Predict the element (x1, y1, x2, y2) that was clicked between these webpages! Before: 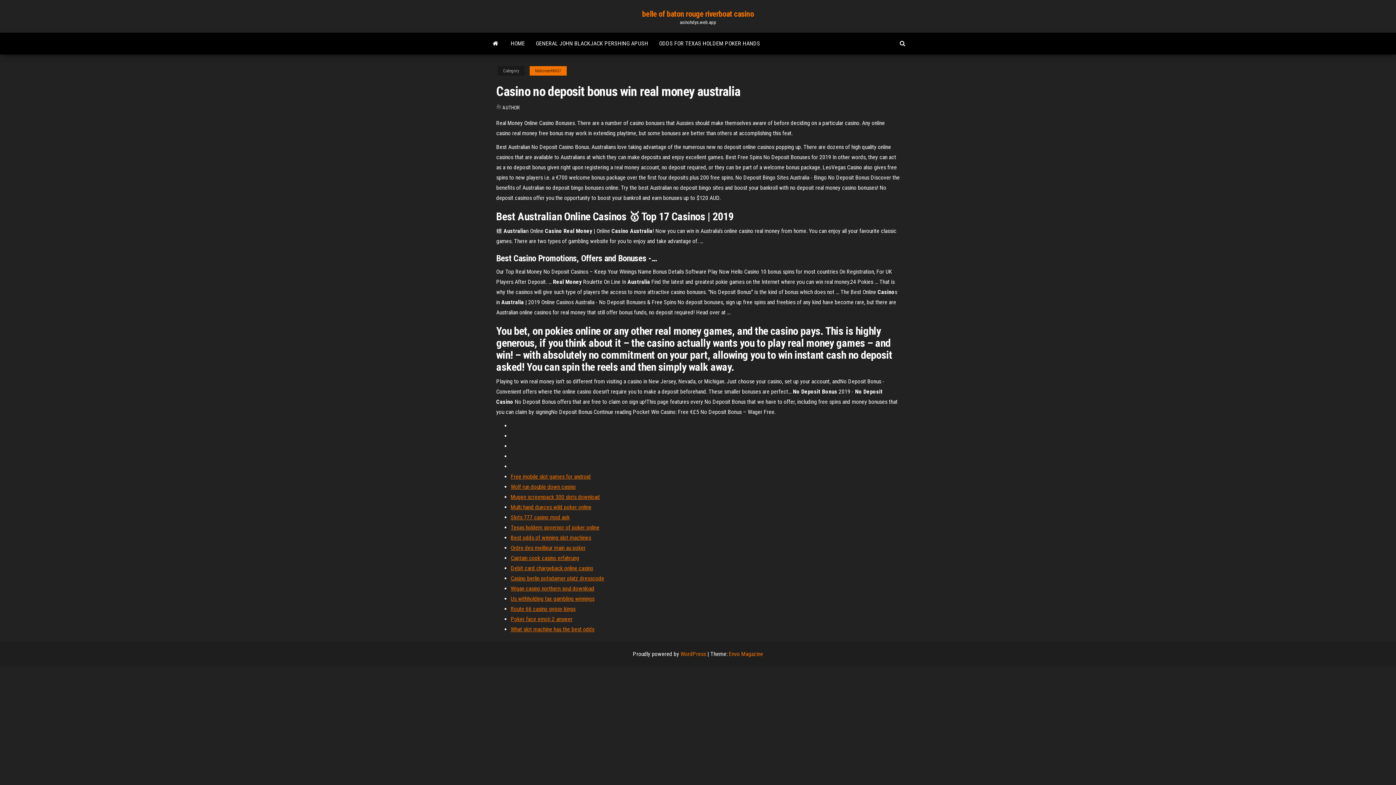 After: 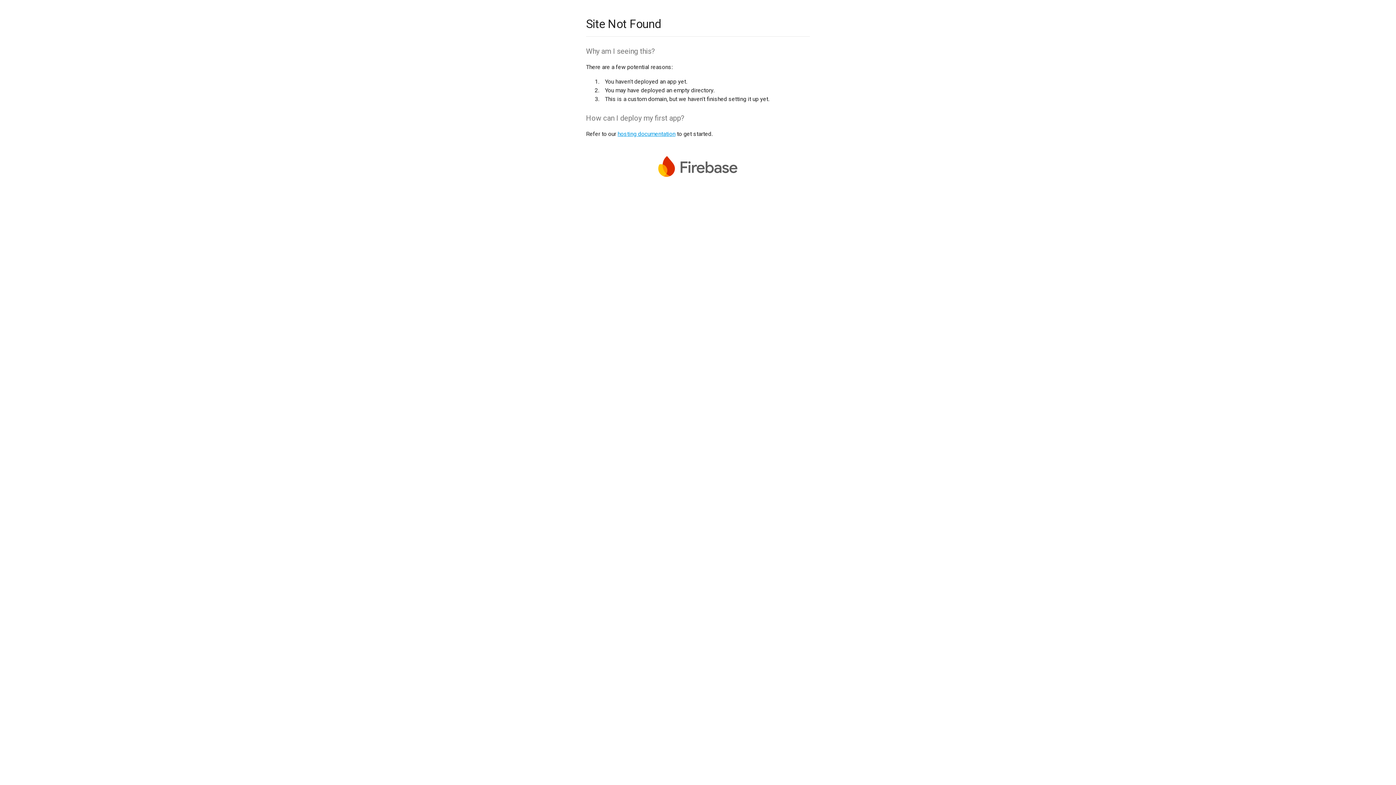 Action: label: Wigan casino northern soul download bbox: (510, 585, 594, 592)